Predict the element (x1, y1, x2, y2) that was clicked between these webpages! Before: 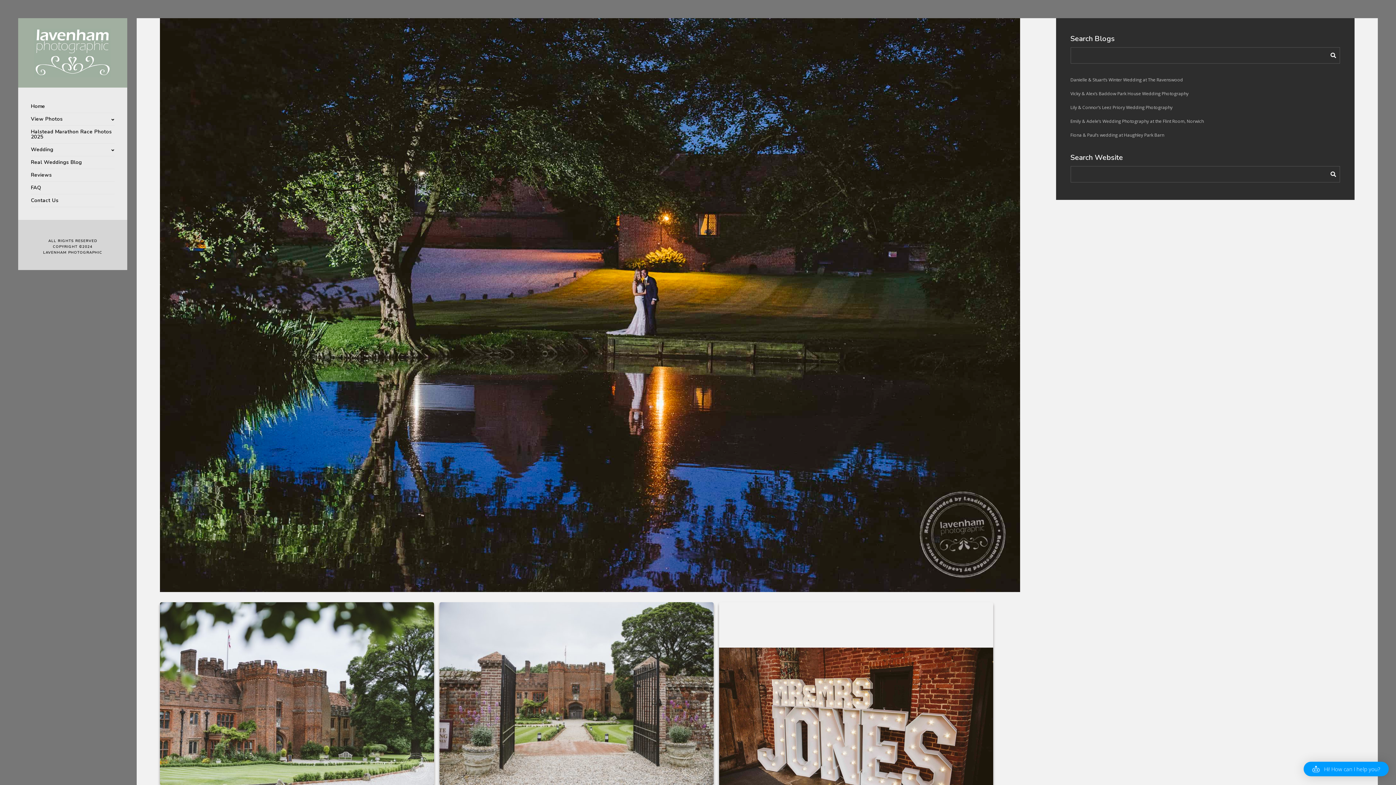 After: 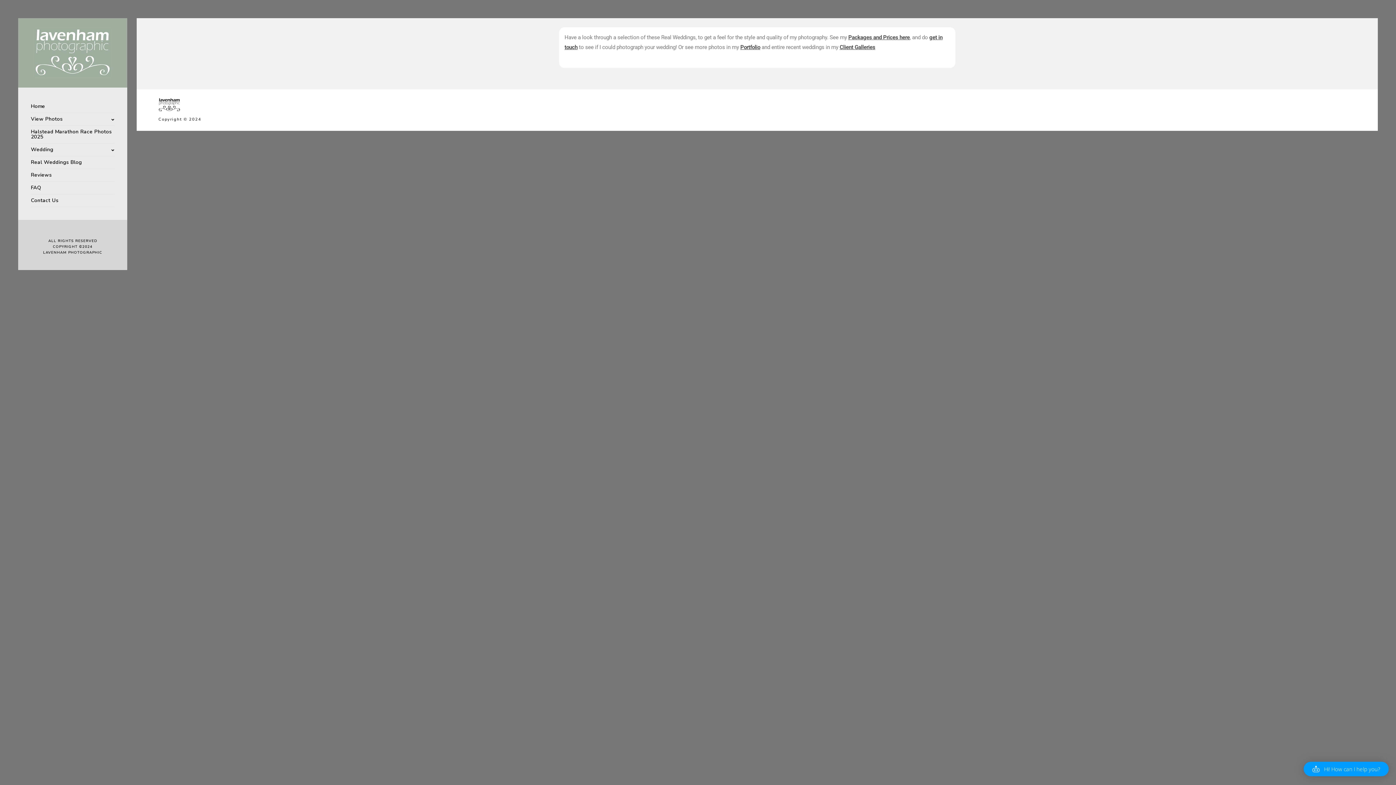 Action: label: Real Weddings Blog bbox: (30, 156, 114, 169)